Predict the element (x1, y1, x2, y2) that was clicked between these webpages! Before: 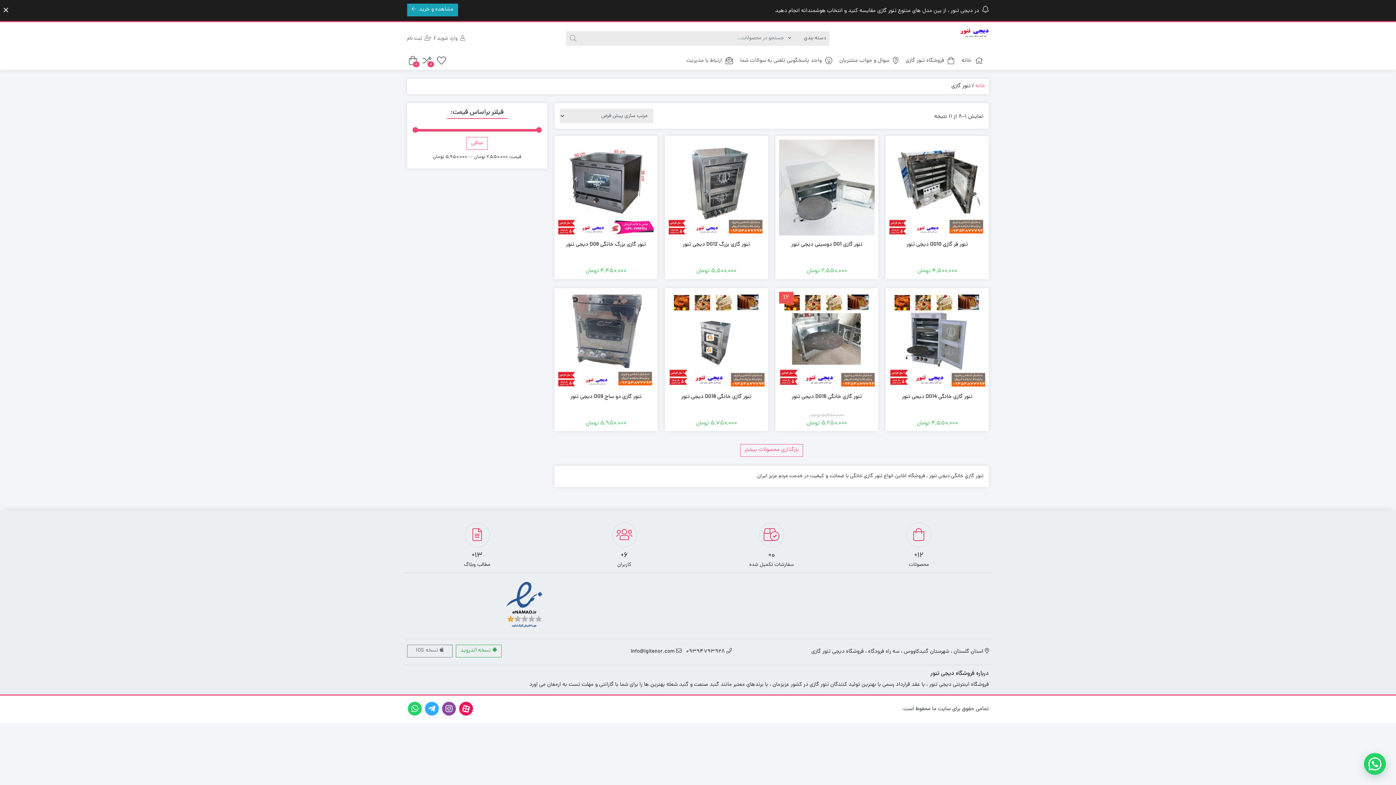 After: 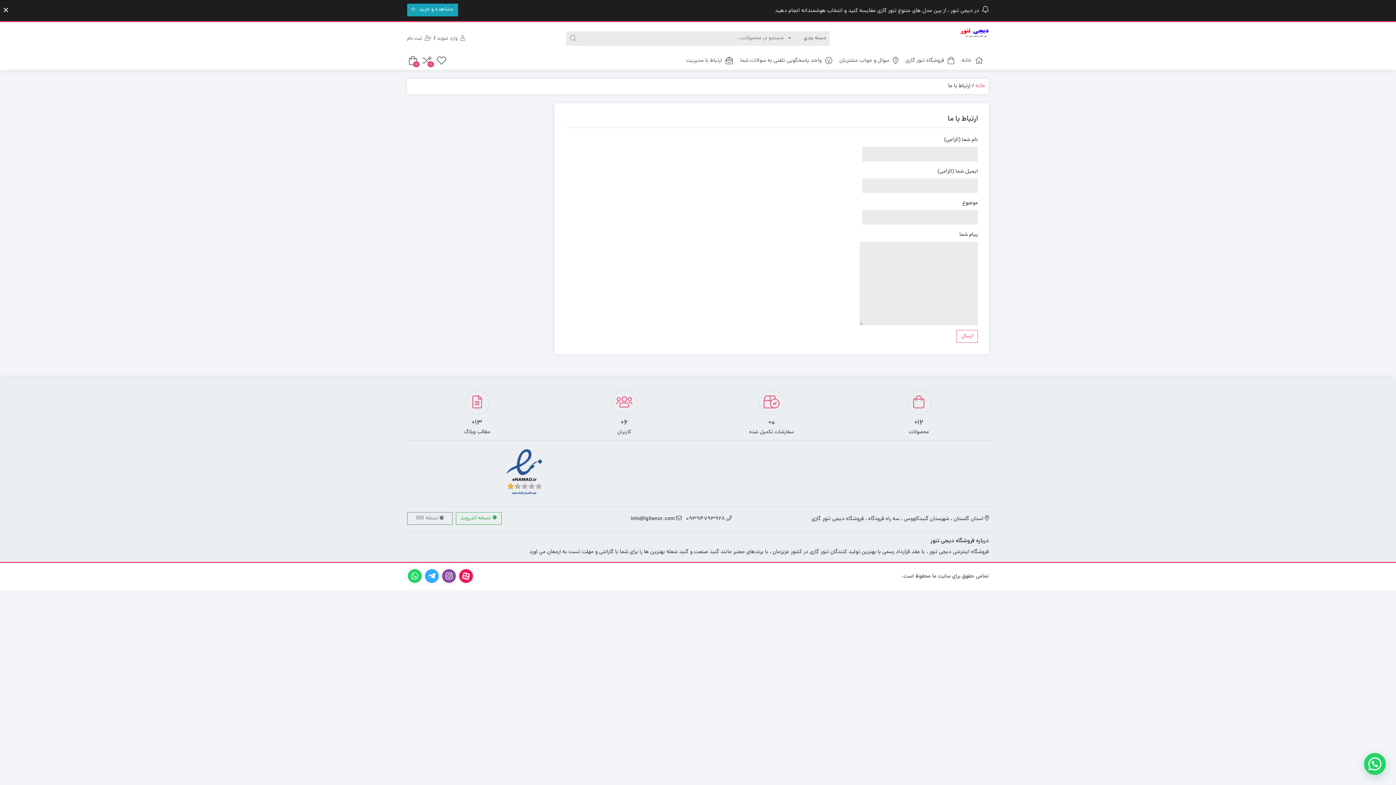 Action: bbox: (682, 52, 736, 69) label: ارتباط با مدیریت